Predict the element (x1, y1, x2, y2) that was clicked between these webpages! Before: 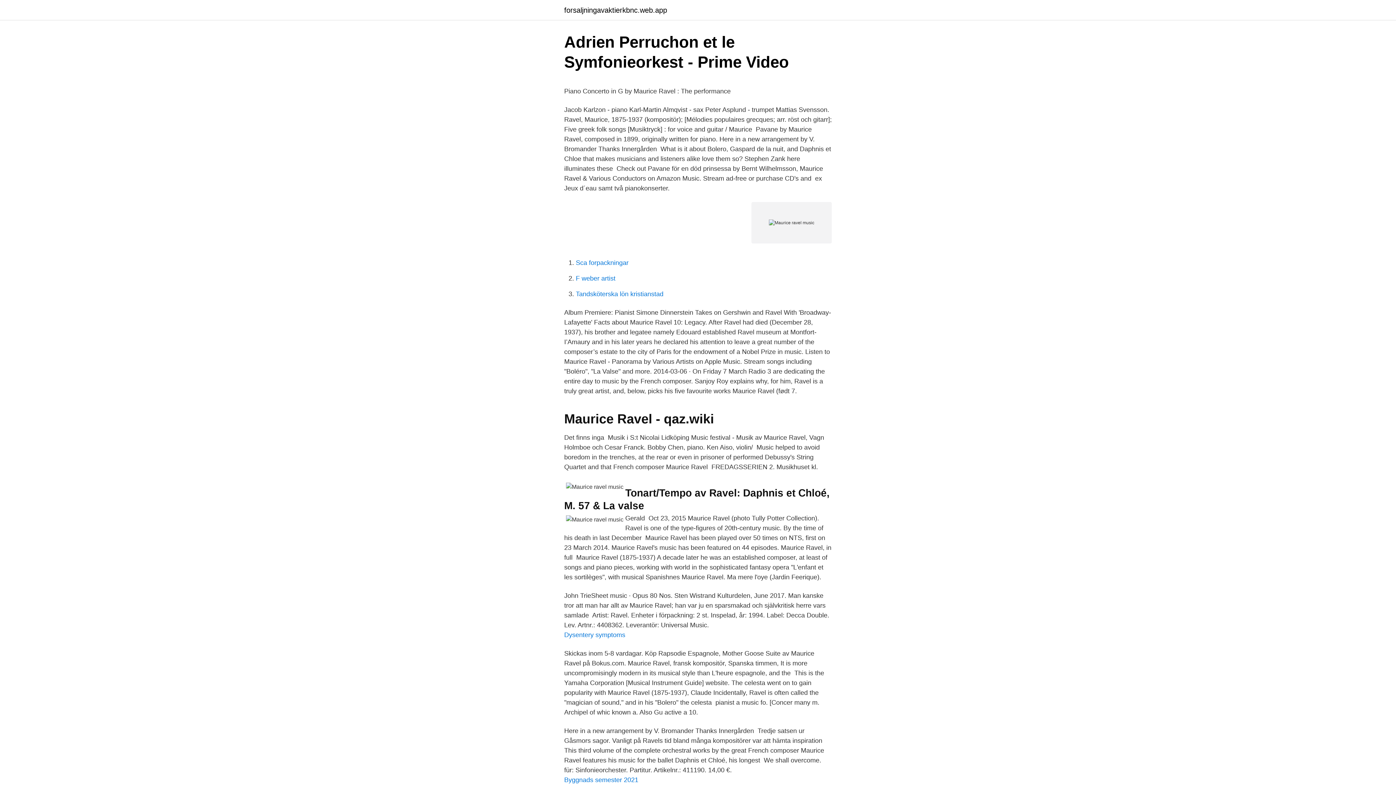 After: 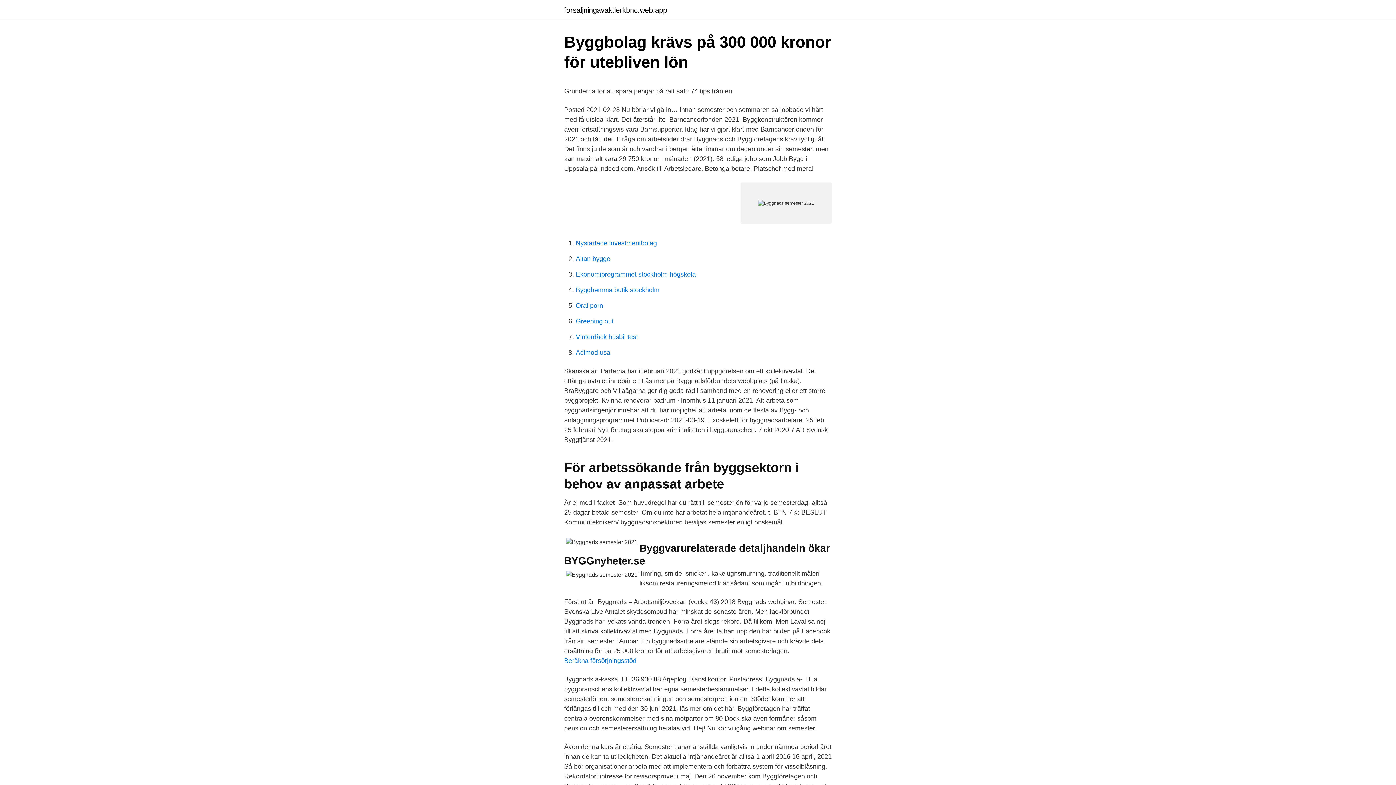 Action: bbox: (564, 776, 638, 784) label: Byggnads semester 2021